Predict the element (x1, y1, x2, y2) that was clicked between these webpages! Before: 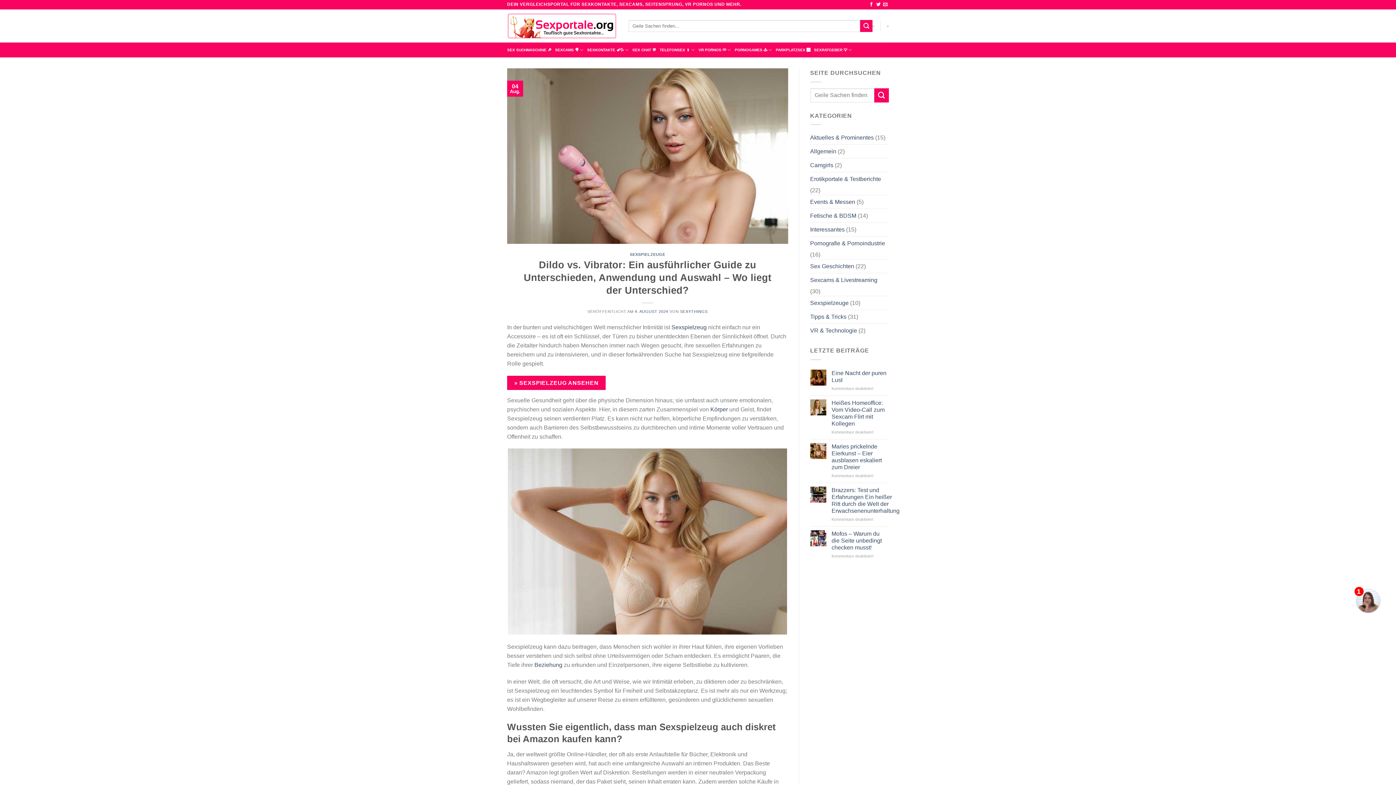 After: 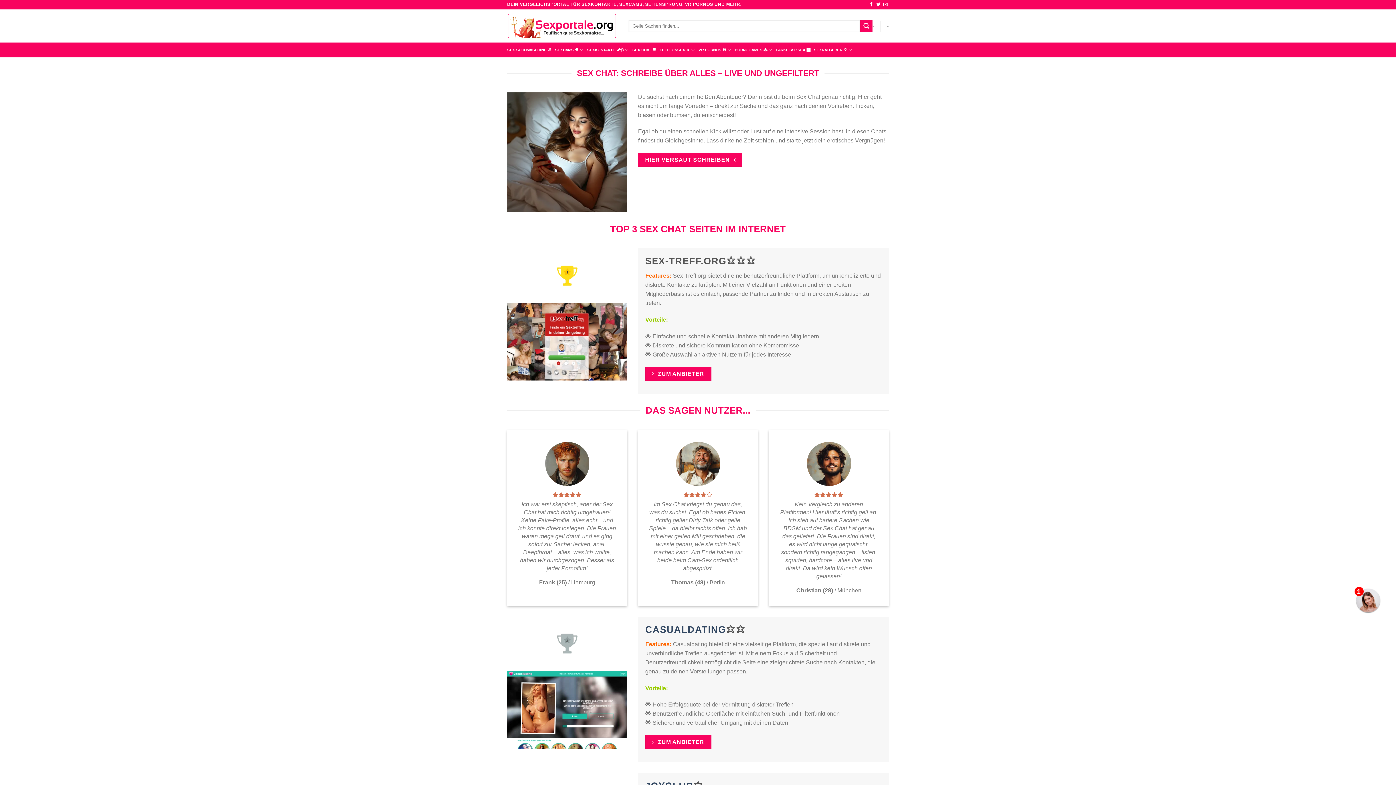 Action: label: SEX CHAT 💬 bbox: (632, 44, 656, 56)